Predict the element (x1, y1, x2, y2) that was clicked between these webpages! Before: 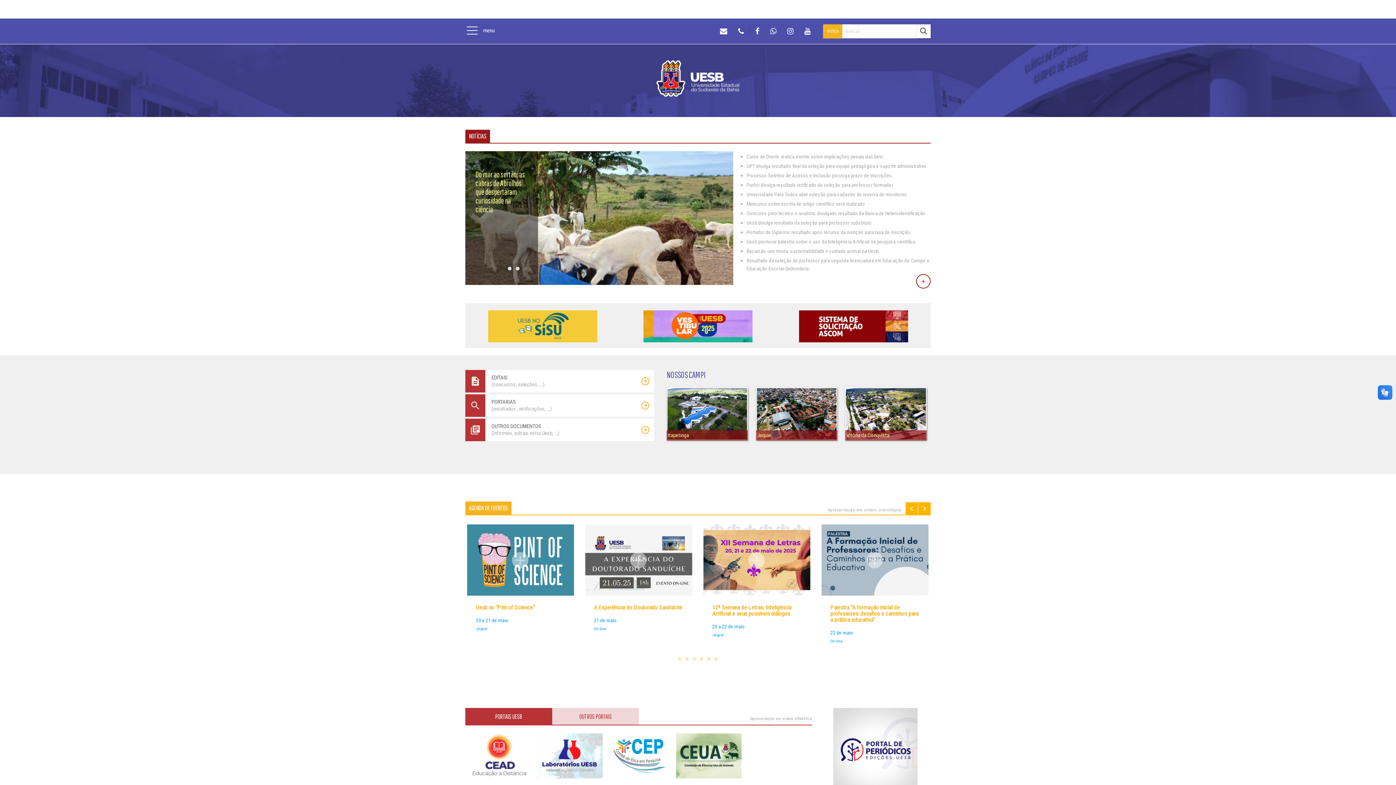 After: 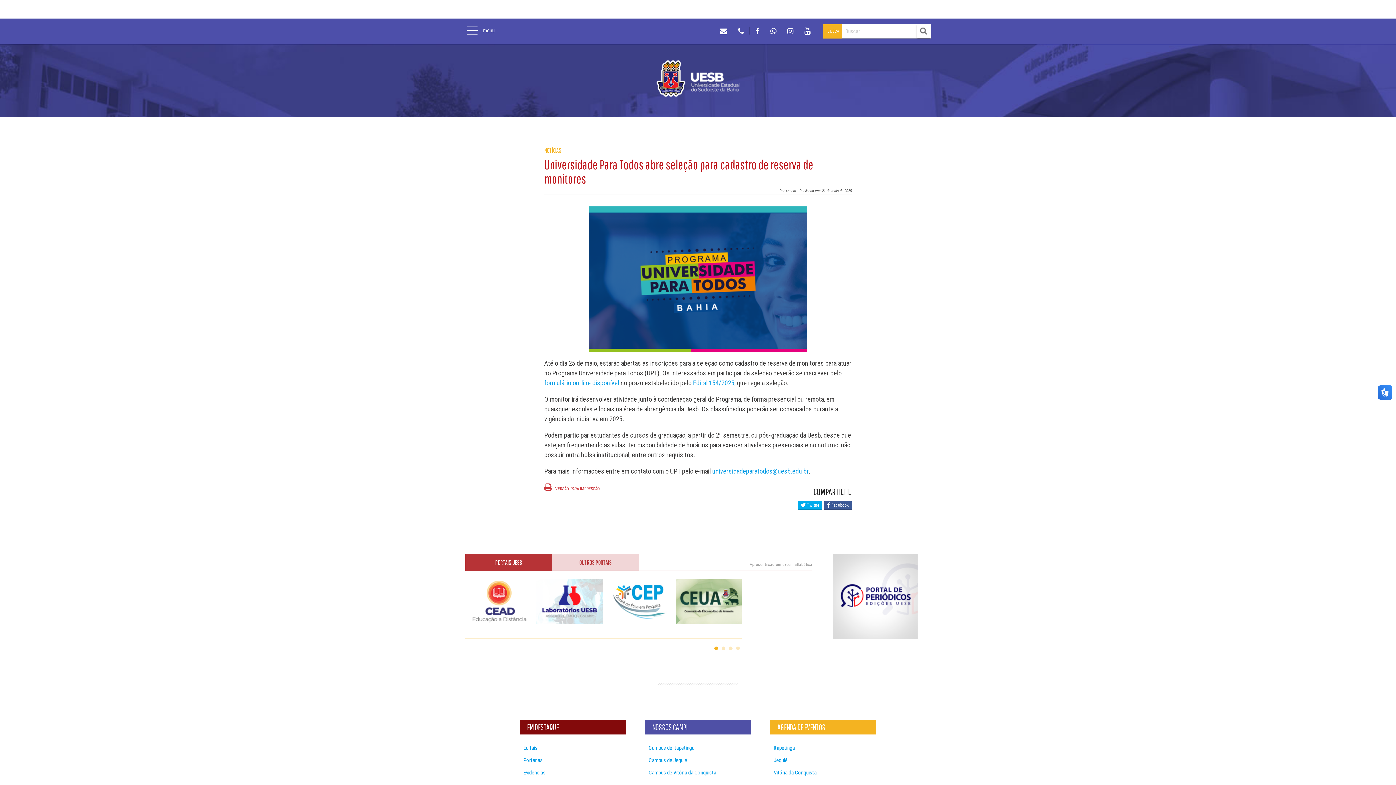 Action: label: Universidade Para Todos abre seleção para cadastro de reserva de monitores bbox: (746, 191, 907, 197)